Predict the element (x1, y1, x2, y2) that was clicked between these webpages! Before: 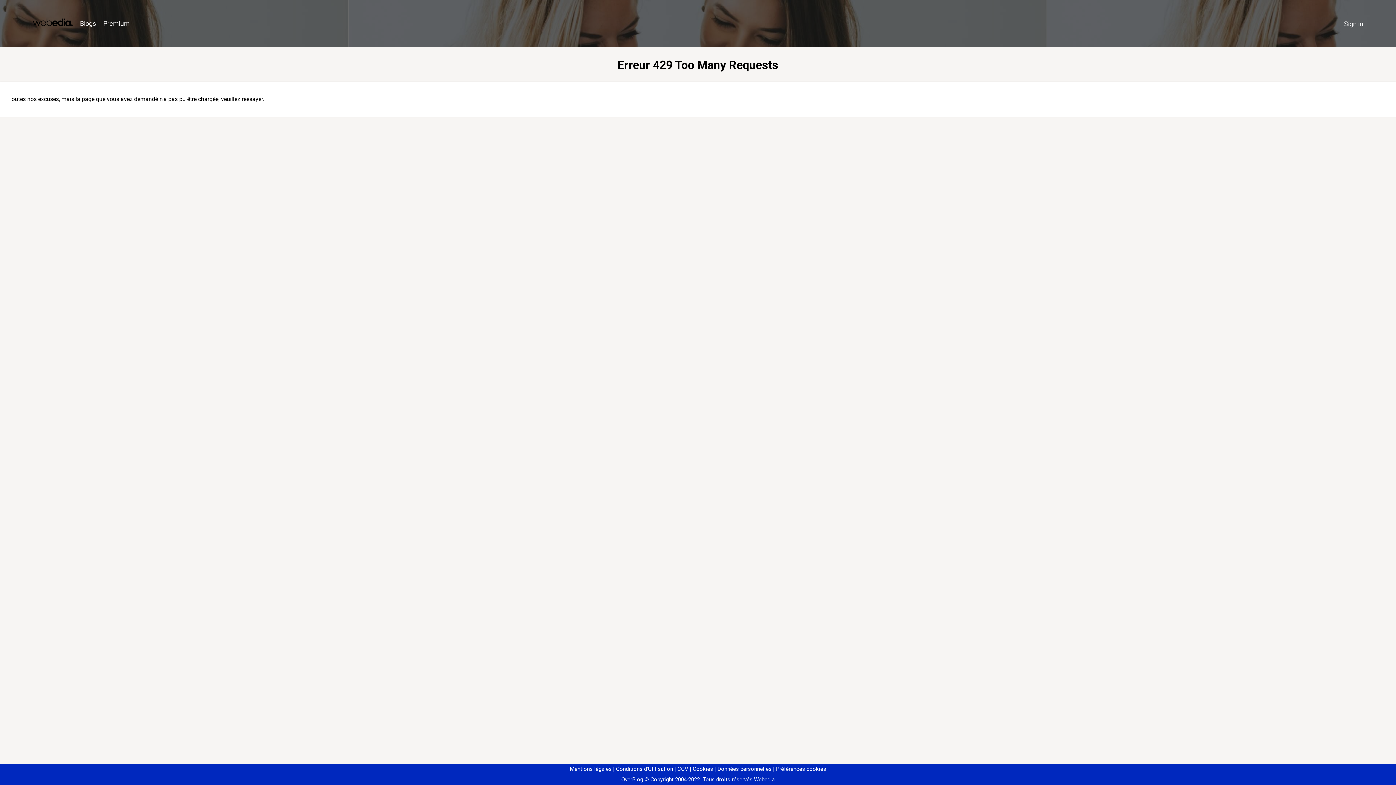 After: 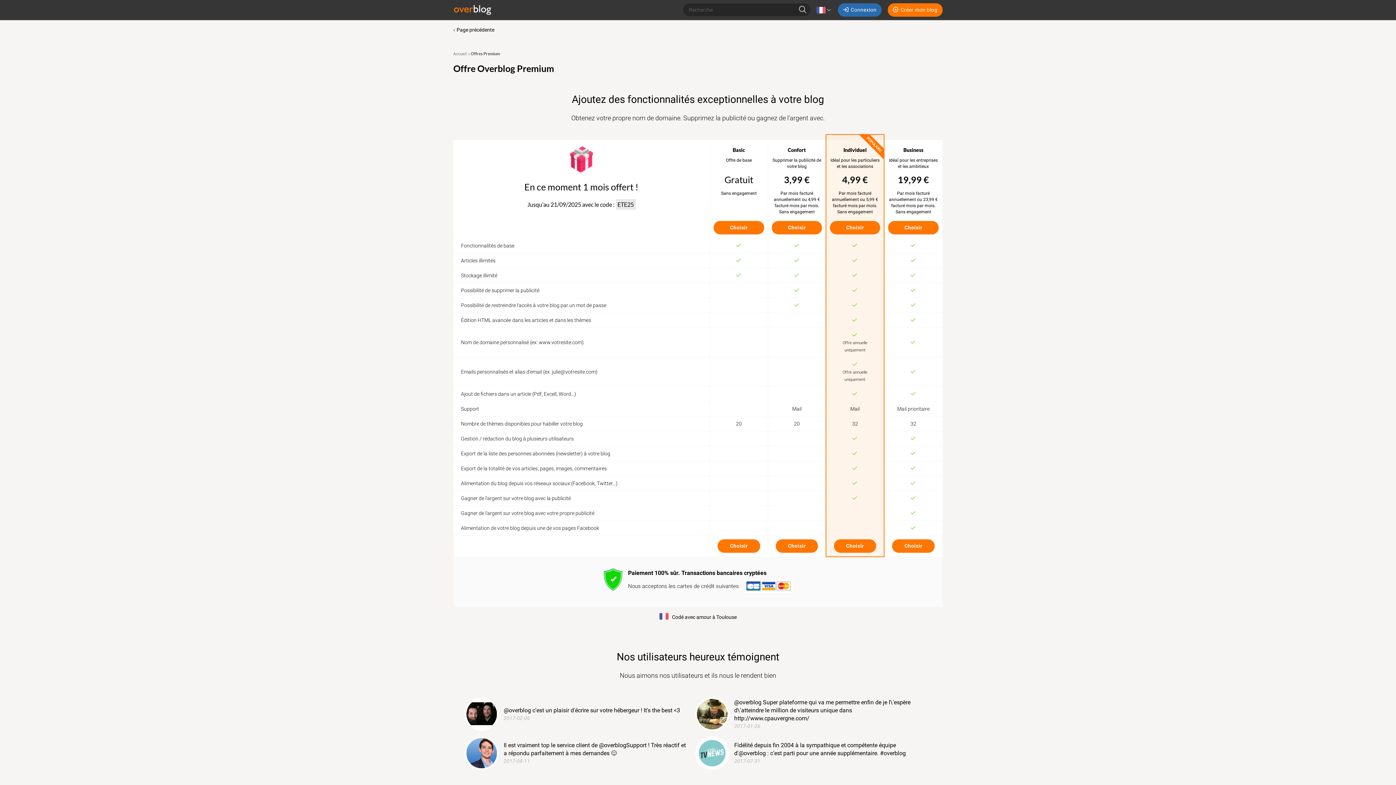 Action: bbox: (99, 16, 133, 31) label: Premium